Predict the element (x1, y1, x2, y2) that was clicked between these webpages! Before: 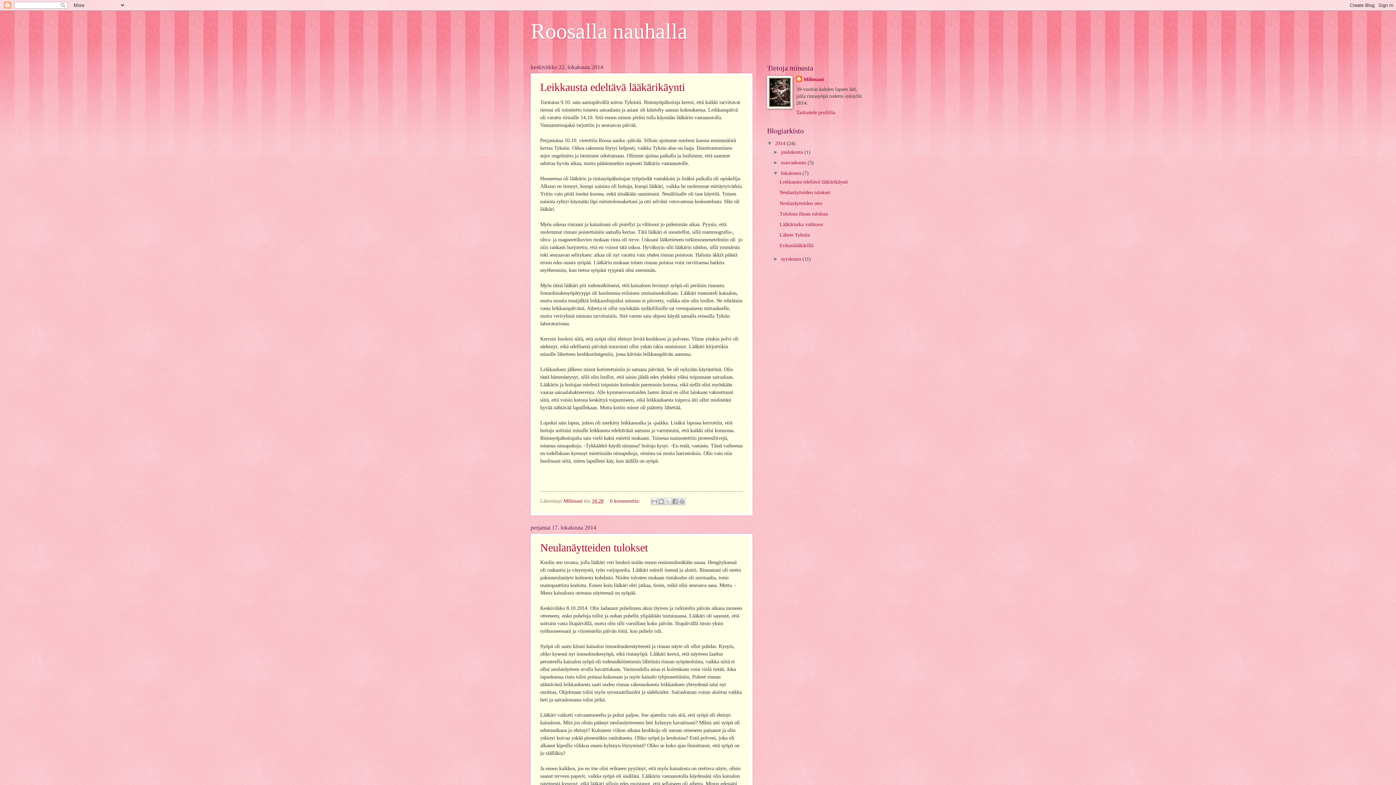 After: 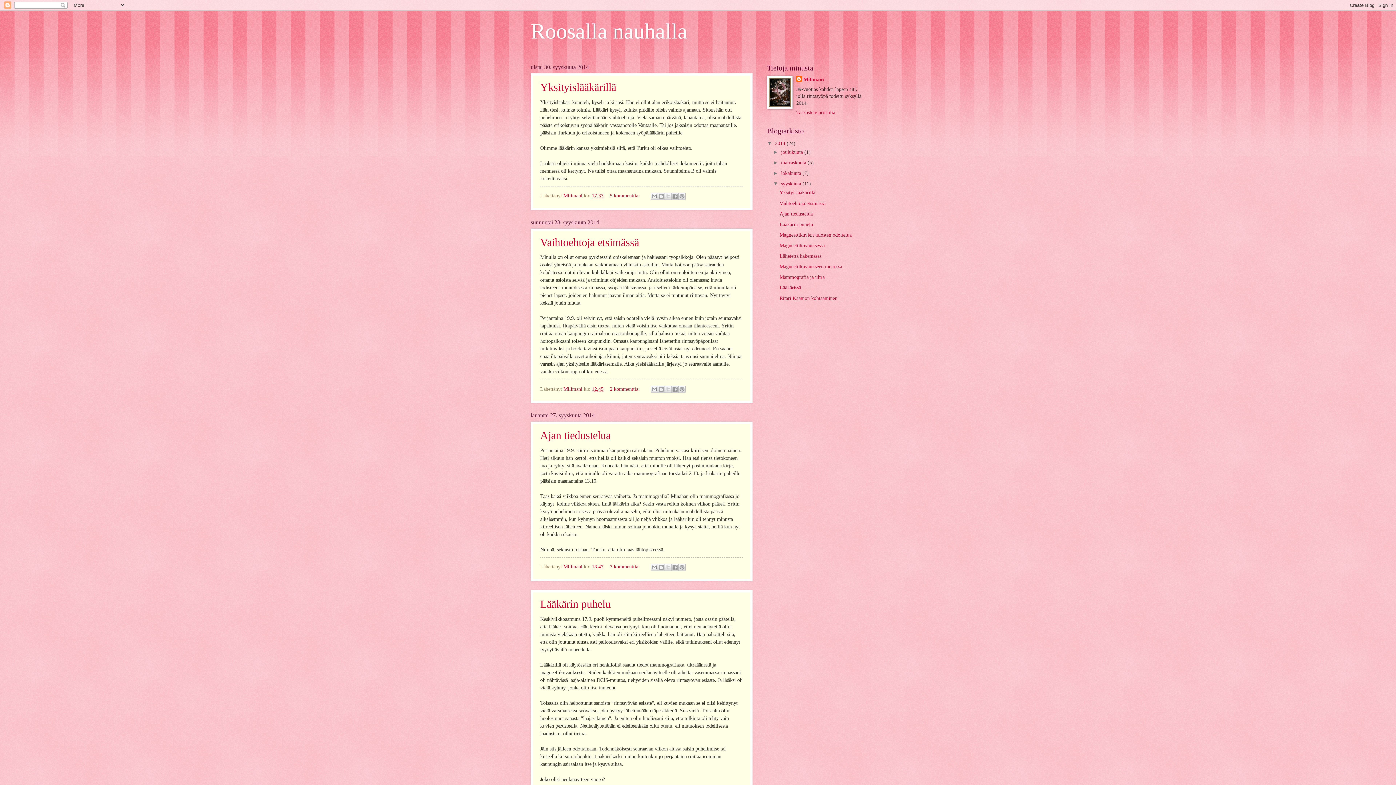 Action: label: syyskuuta  bbox: (781, 256, 802, 261)